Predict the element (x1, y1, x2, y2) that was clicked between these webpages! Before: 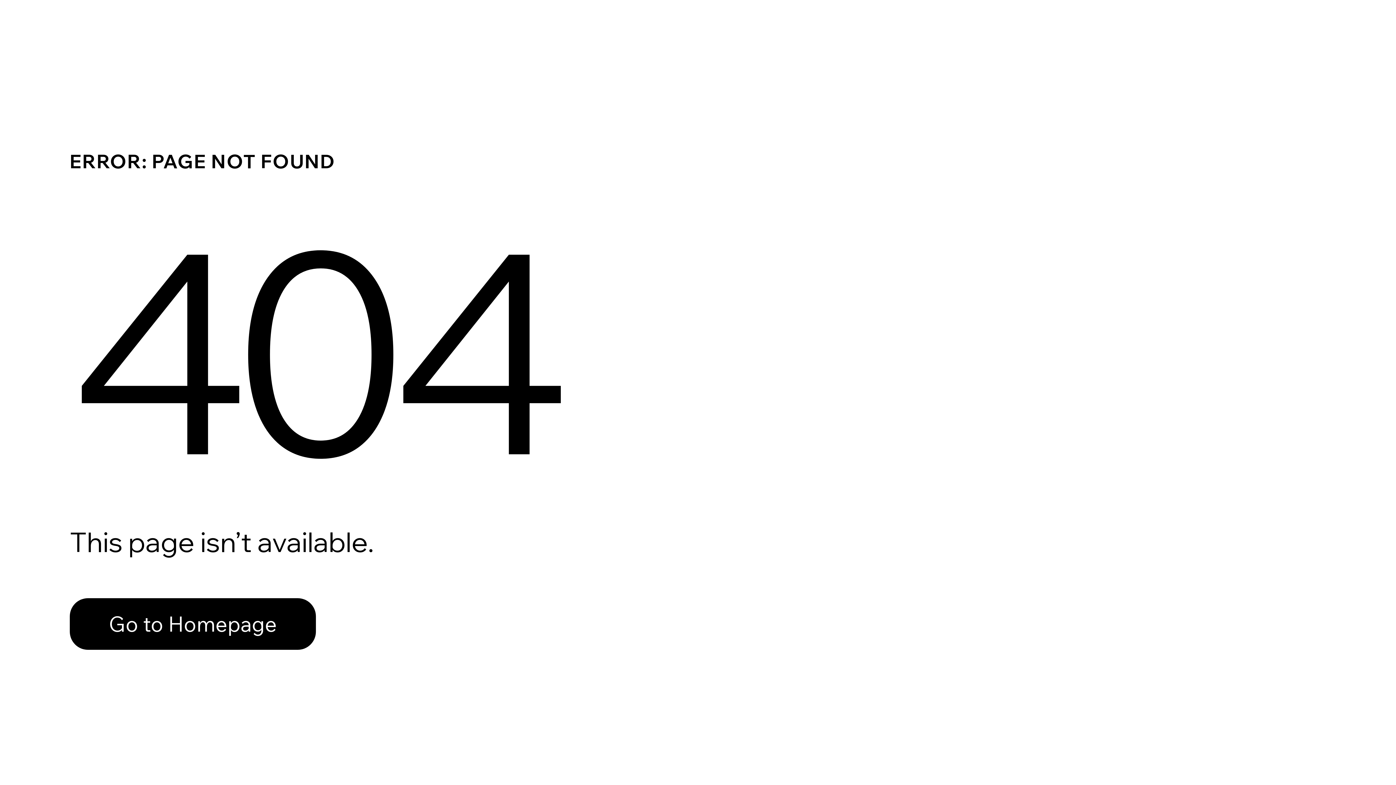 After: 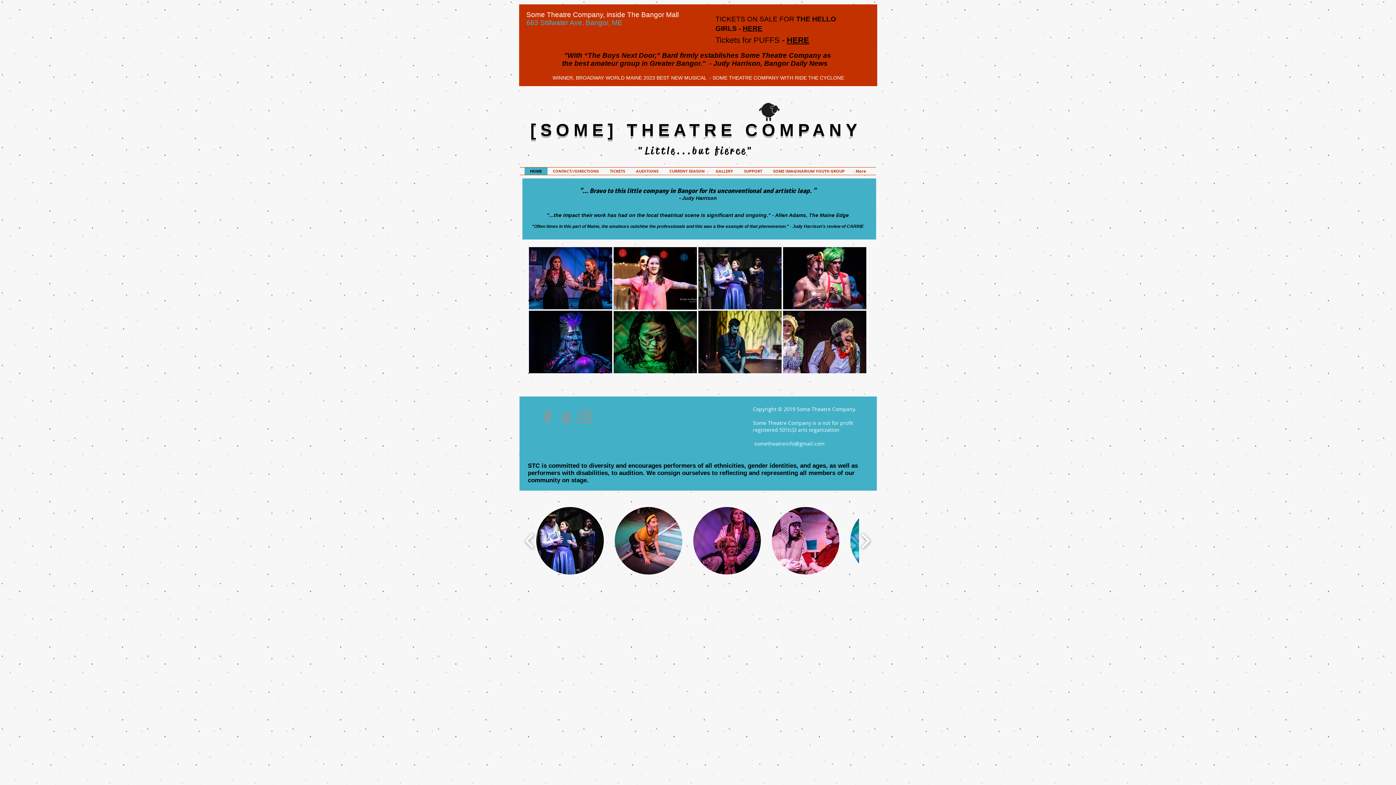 Action: label: Go to Homepage bbox: (69, 582, 768, 659)